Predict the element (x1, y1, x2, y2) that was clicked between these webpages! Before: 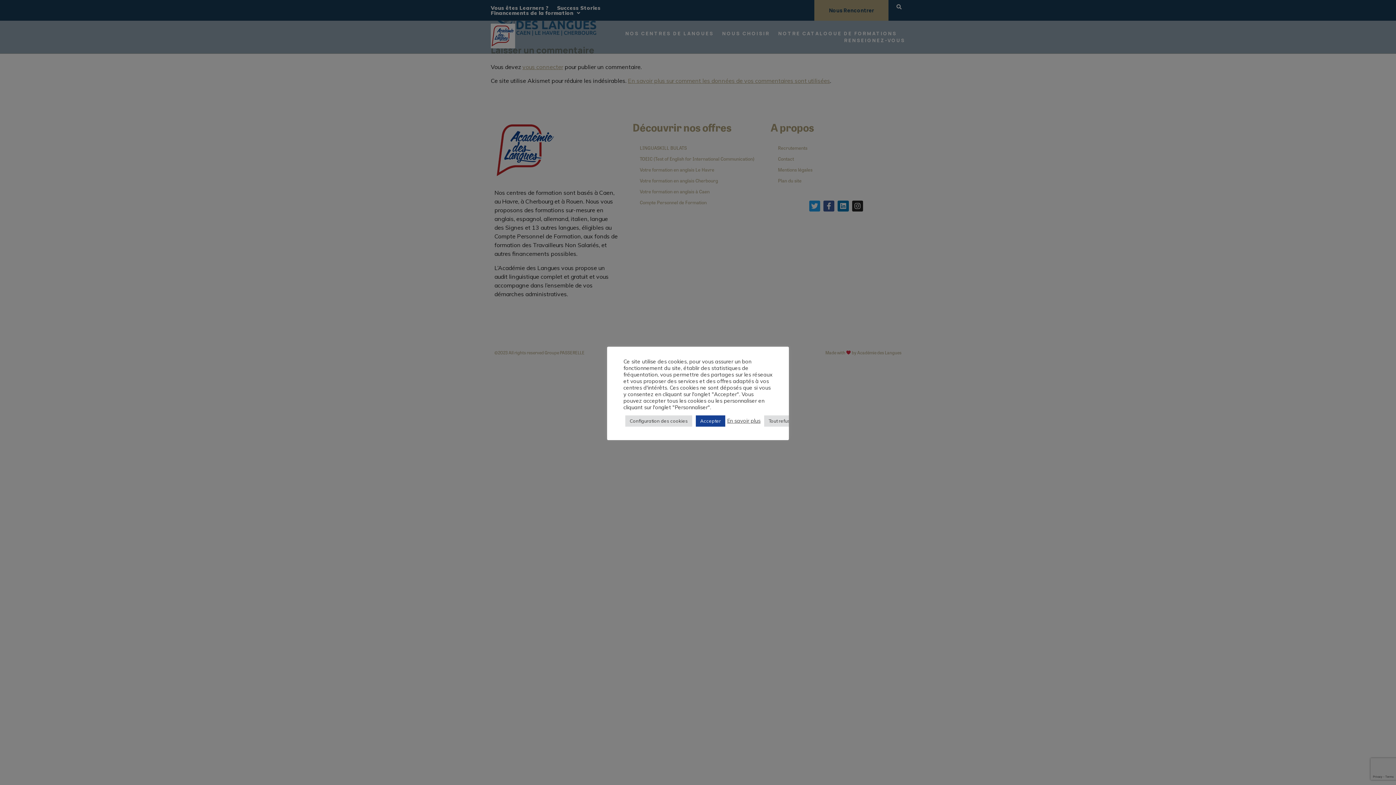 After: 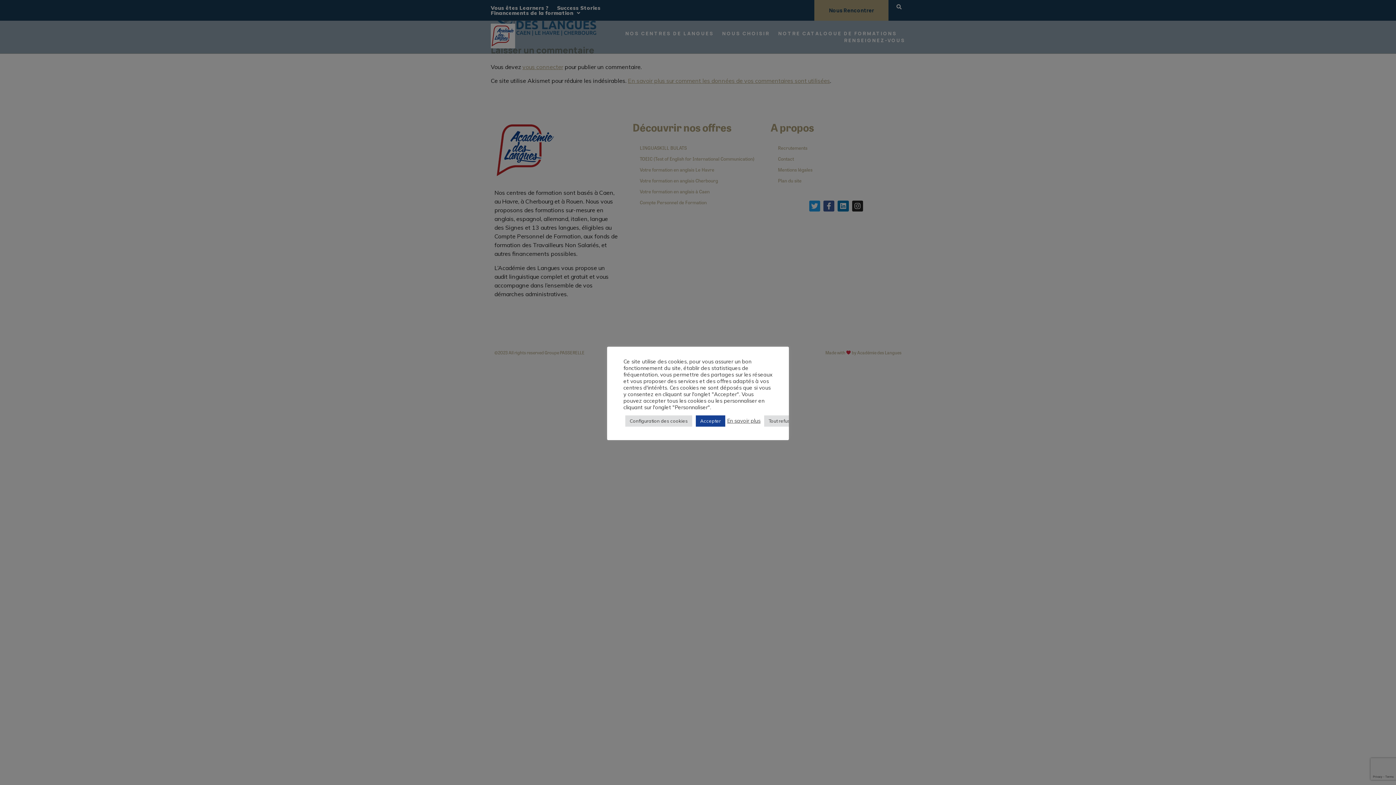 Action: bbox: (727, 417, 760, 424) label: En savoir plus